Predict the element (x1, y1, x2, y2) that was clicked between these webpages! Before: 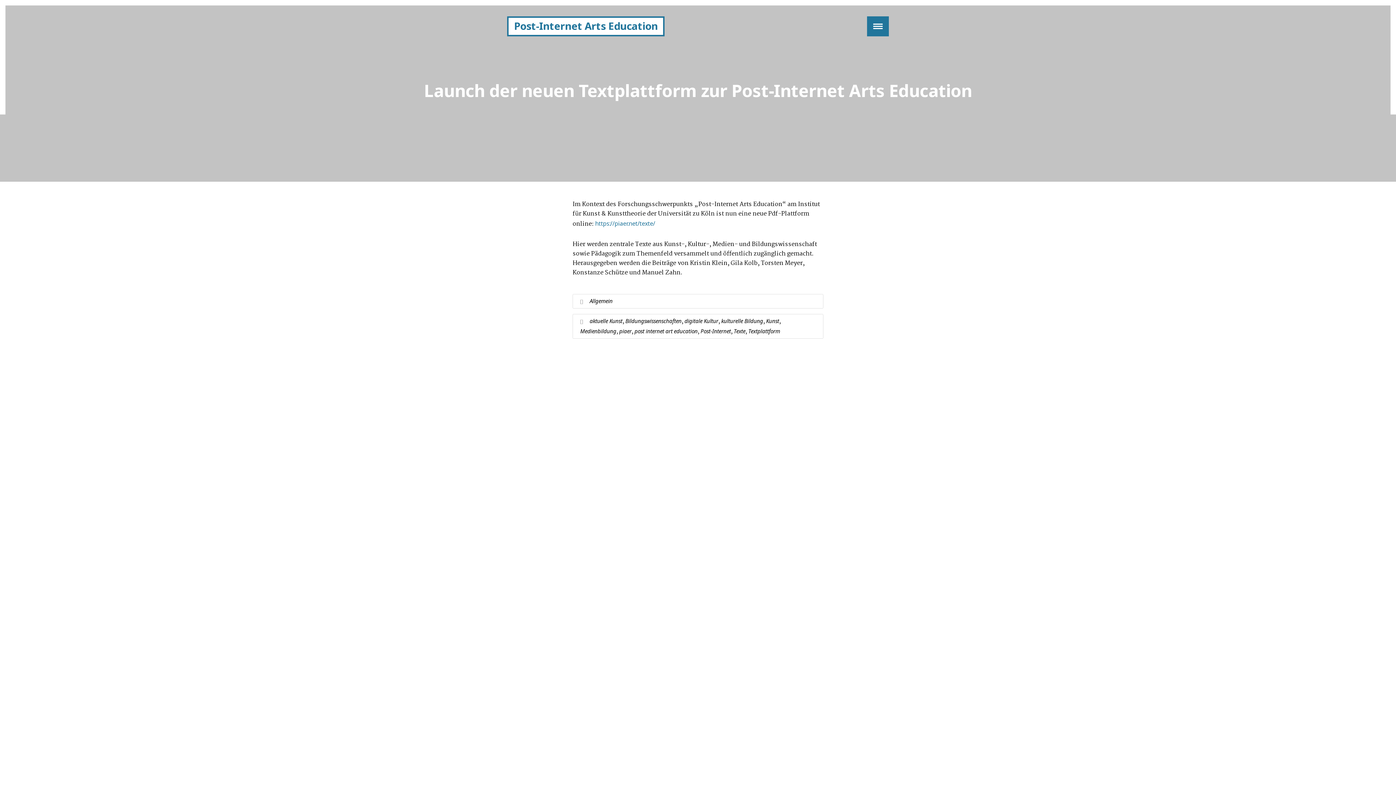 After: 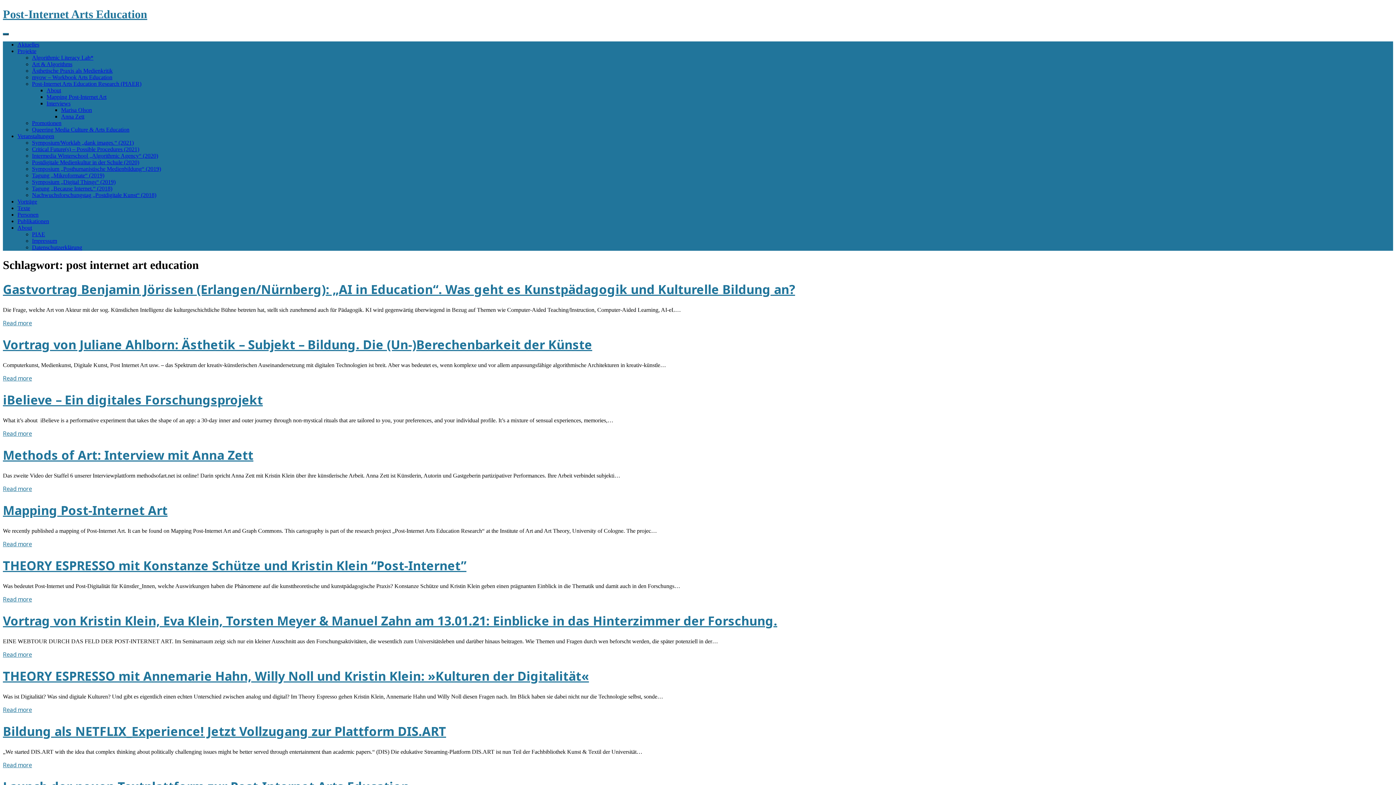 Action: label: post internet art education bbox: (634, 327, 697, 334)